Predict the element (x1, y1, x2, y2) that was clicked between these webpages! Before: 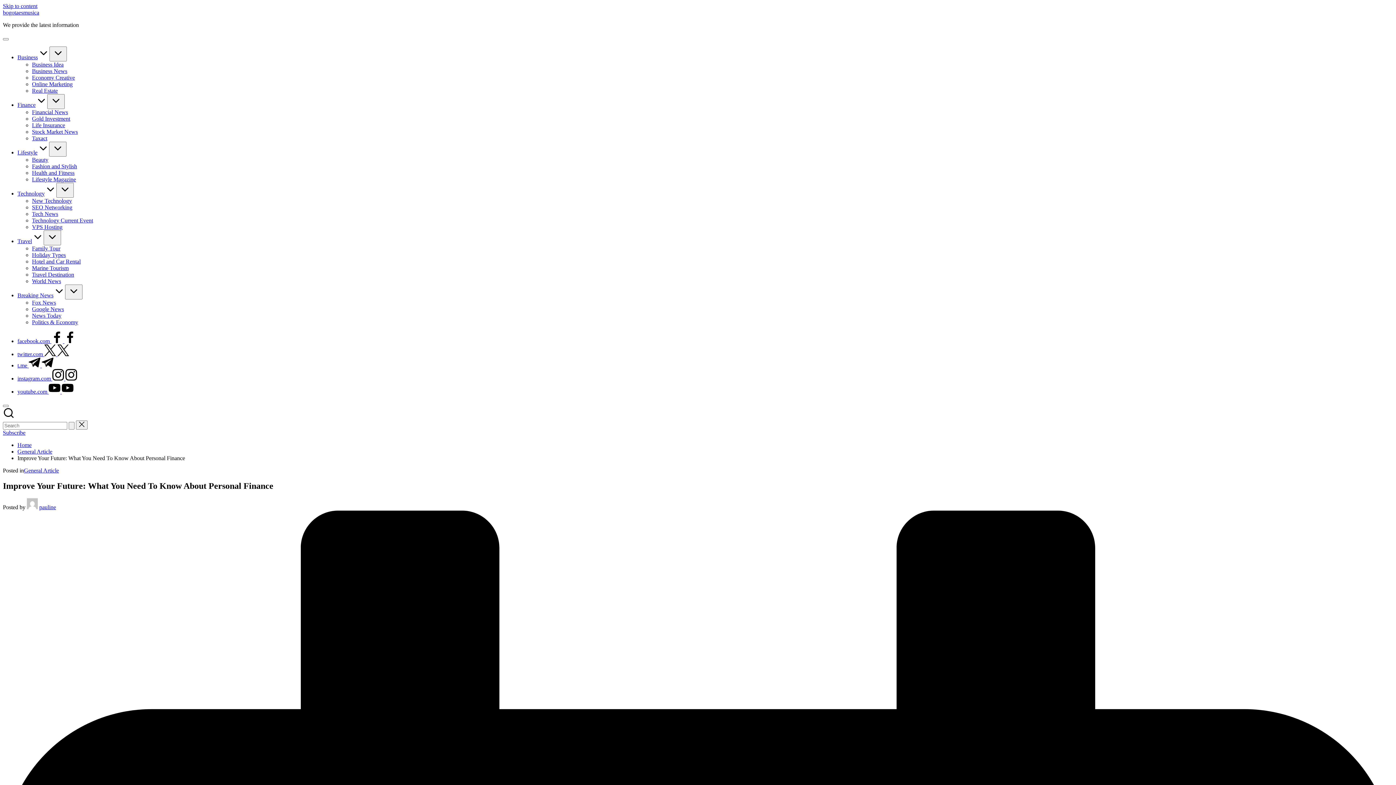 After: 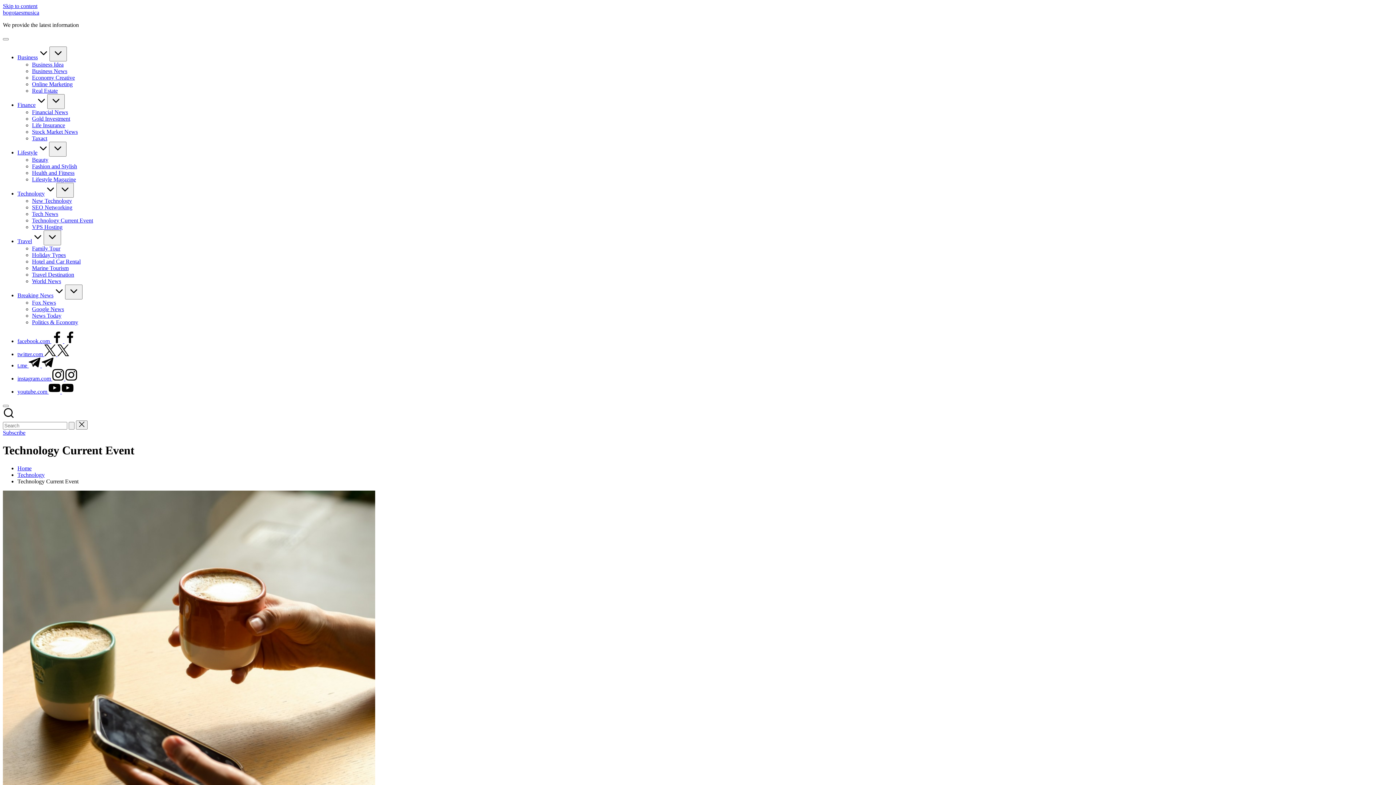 Action: label: Technology Current Event bbox: (32, 217, 93, 223)